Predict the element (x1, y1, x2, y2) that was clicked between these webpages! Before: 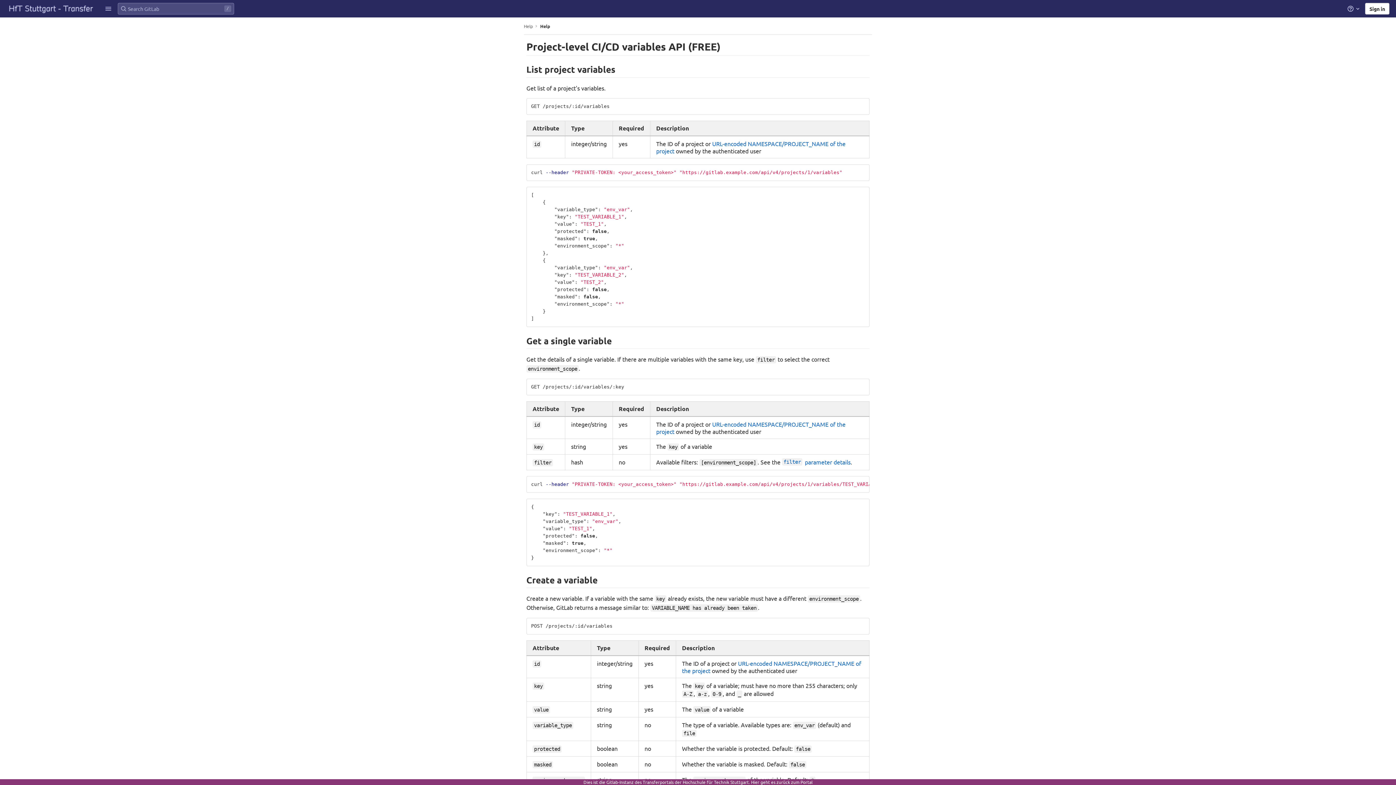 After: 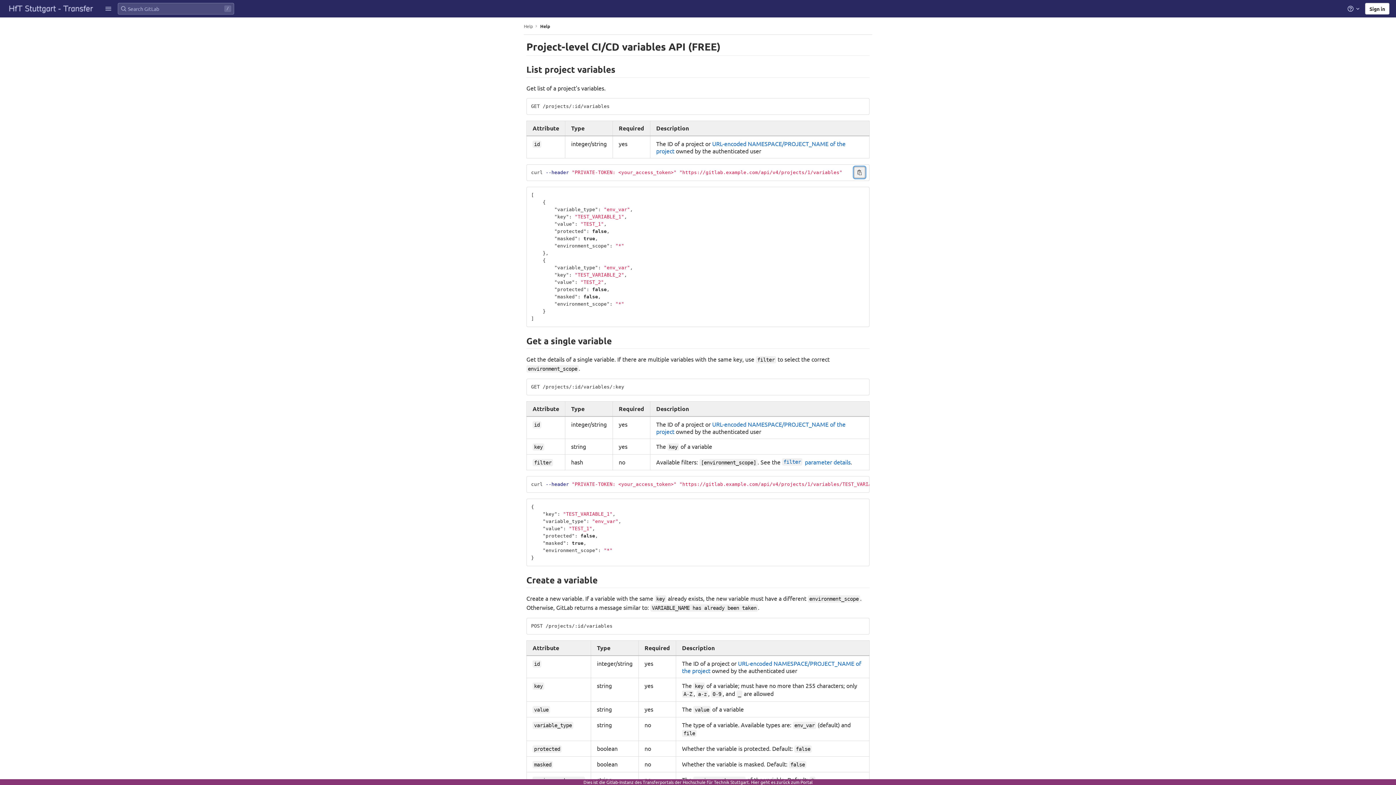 Action: bbox: (854, 166, 865, 178)